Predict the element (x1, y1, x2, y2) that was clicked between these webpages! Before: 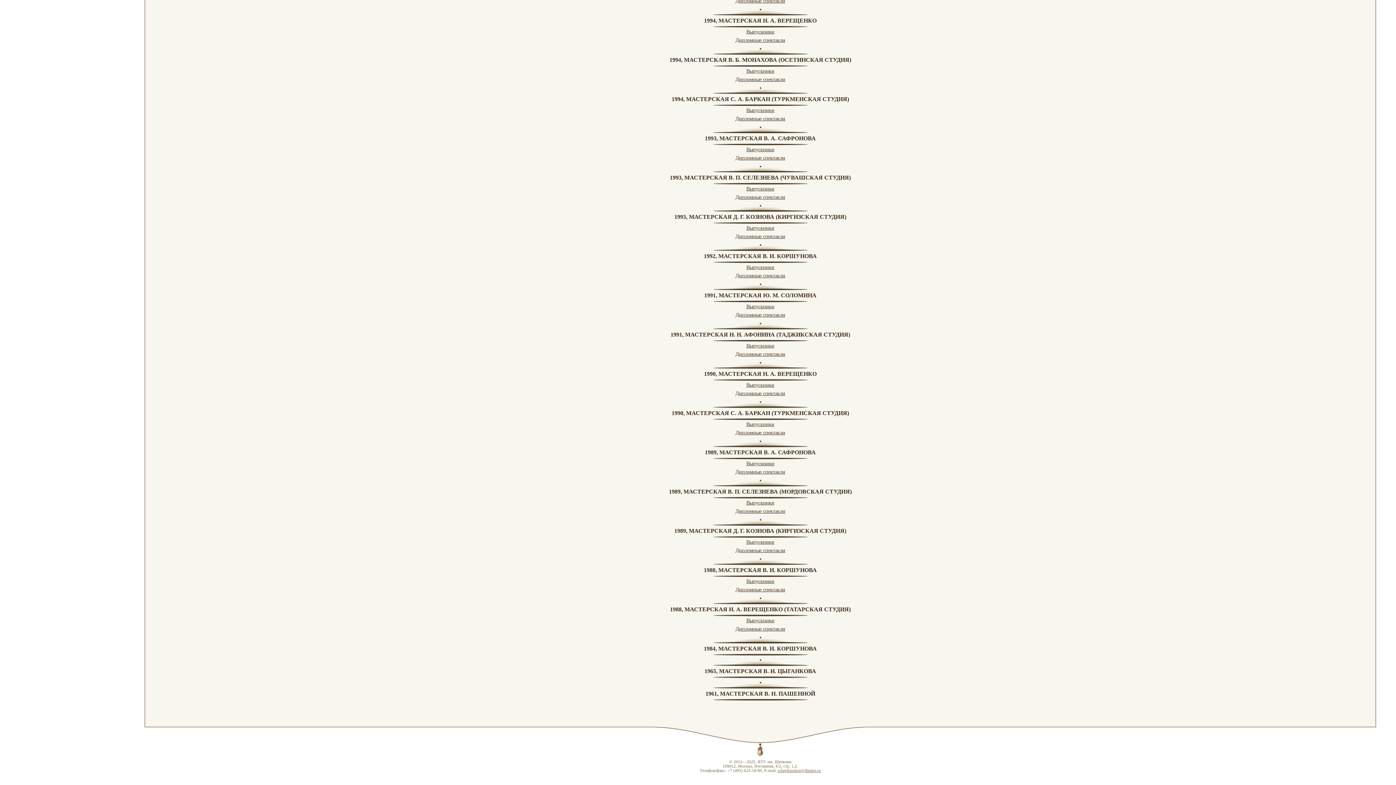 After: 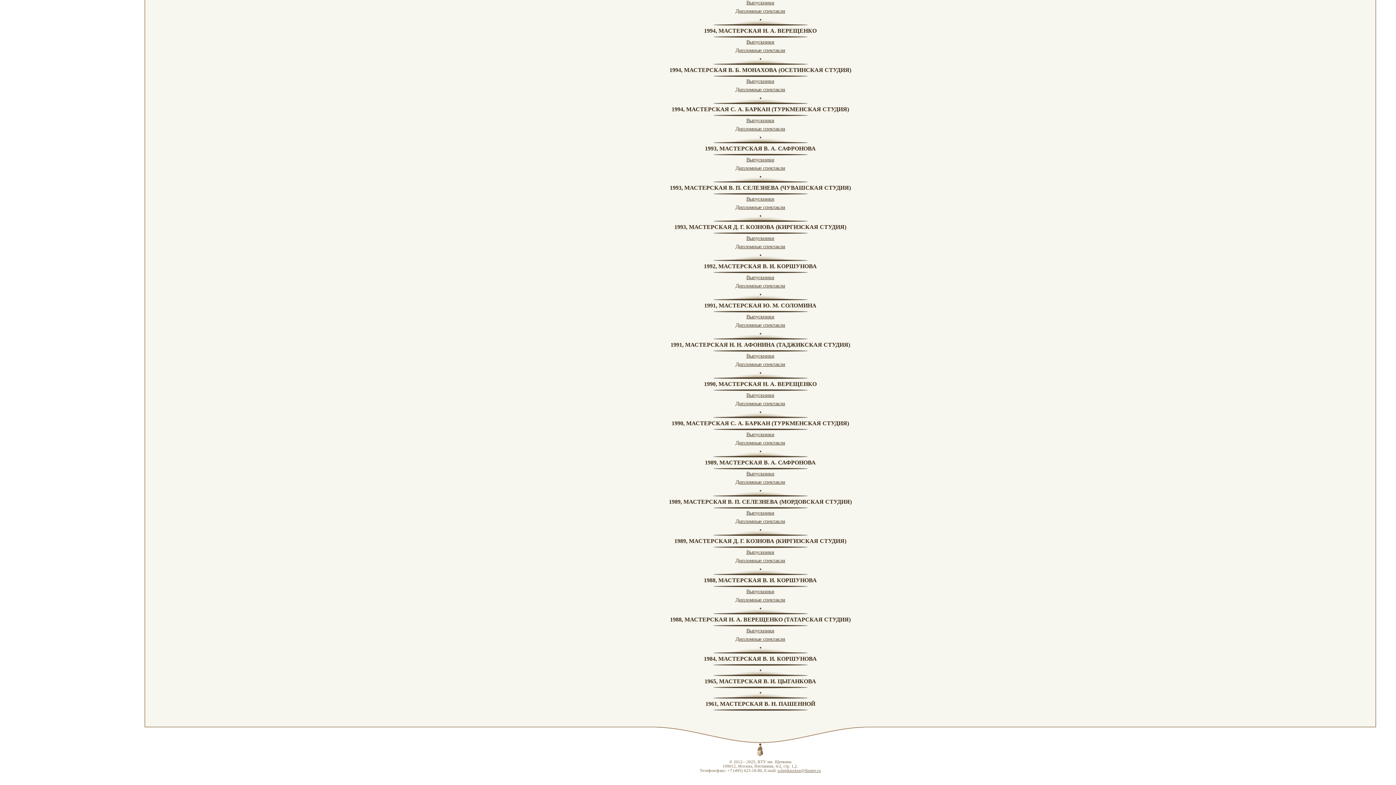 Action: bbox: (735, 115, 785, 121) label: Дипломные спектакли